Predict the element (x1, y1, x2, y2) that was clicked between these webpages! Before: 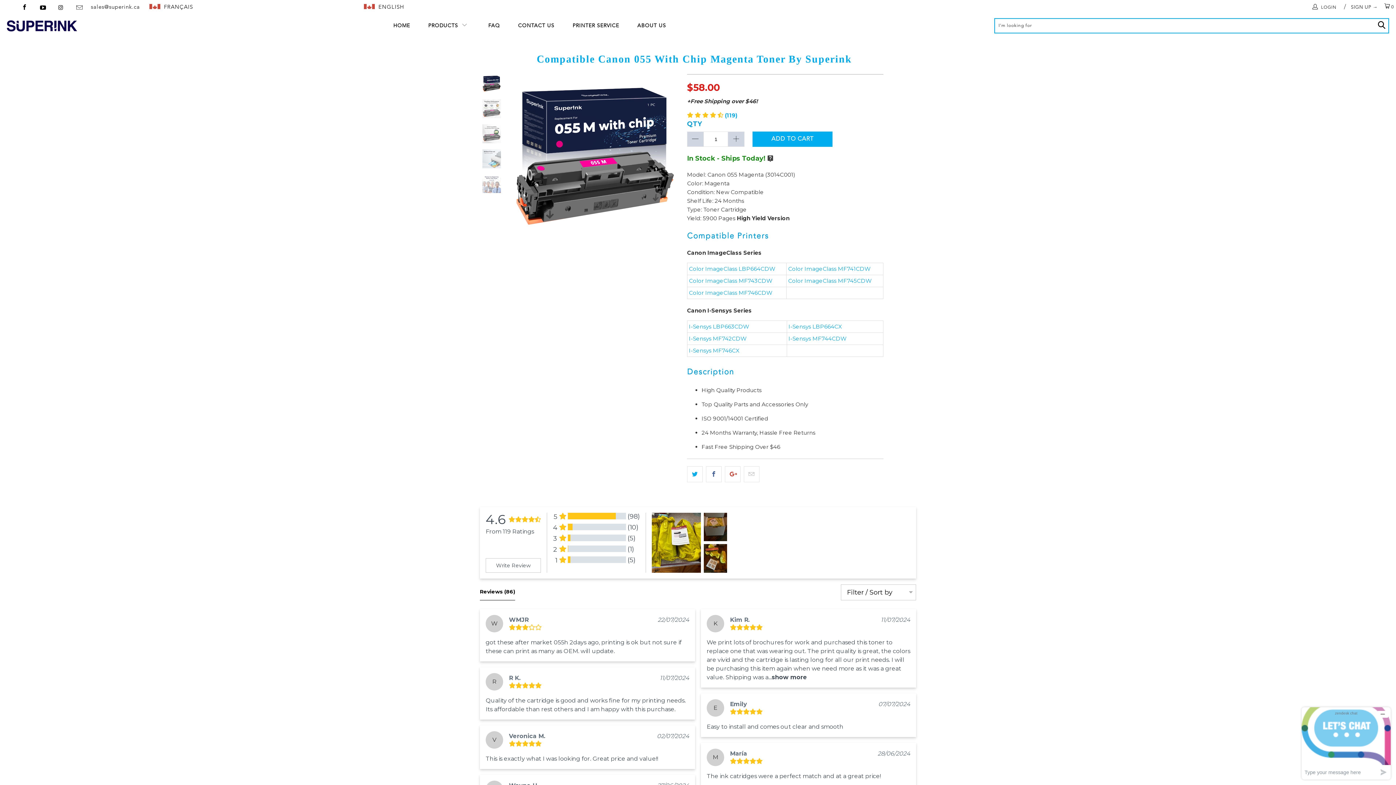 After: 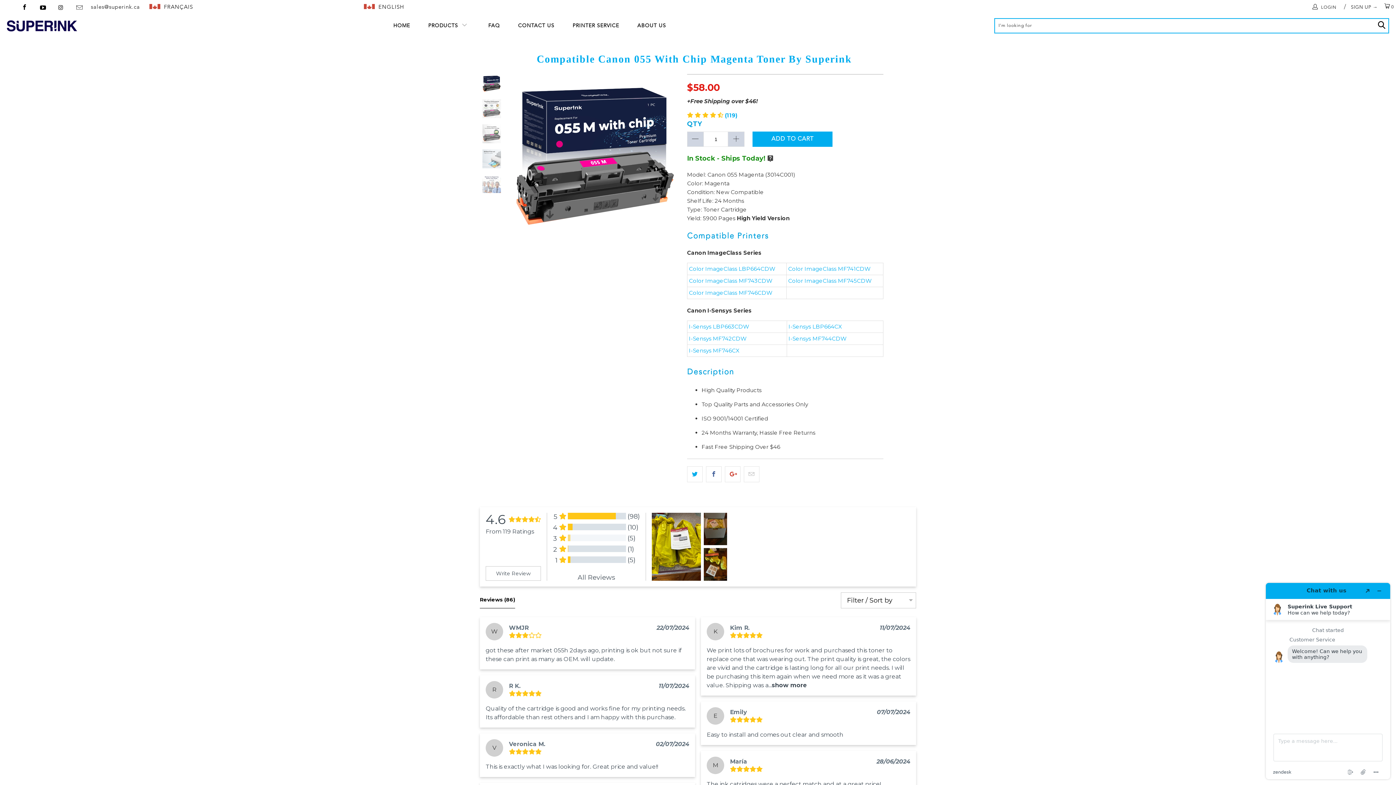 Action: bbox: (553, 534, 640, 545) label: Show only 3 star reviews